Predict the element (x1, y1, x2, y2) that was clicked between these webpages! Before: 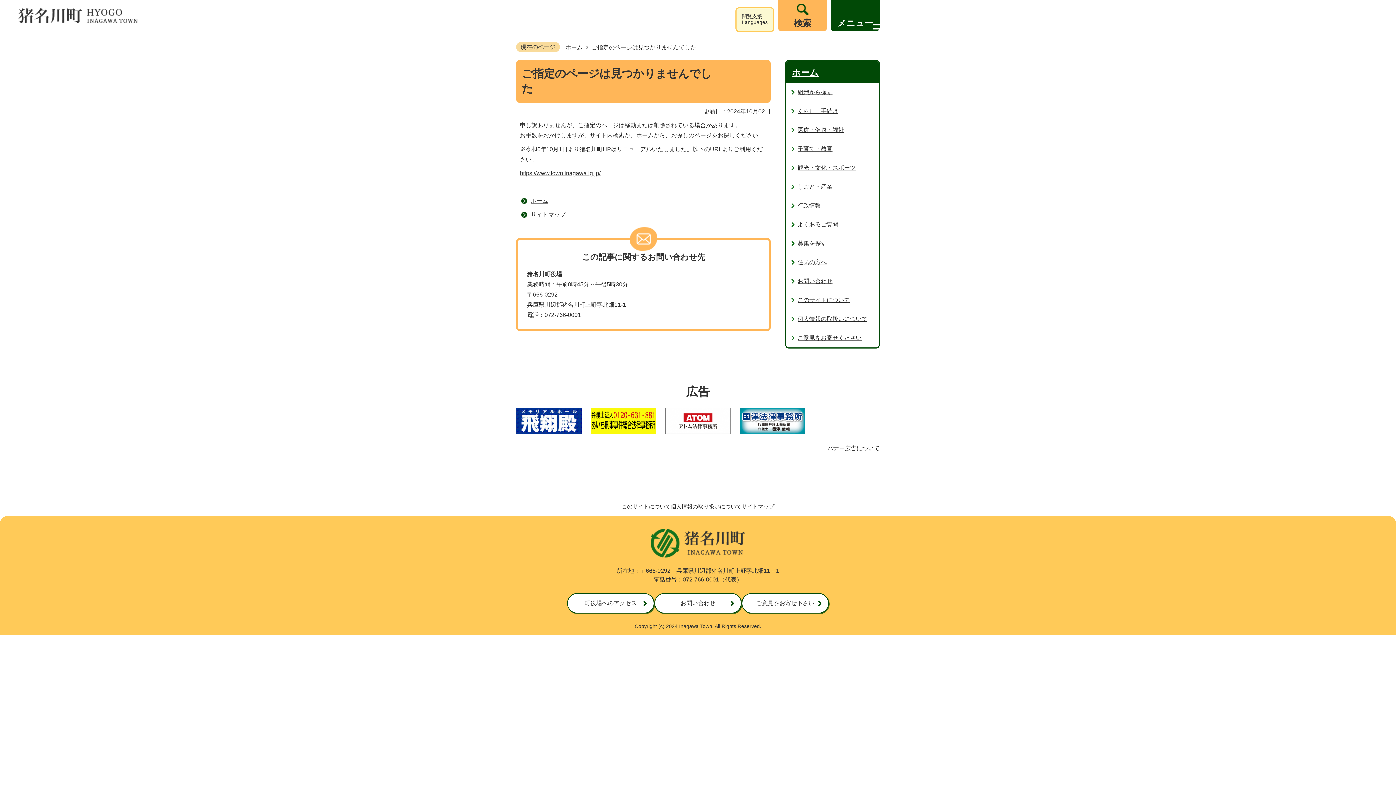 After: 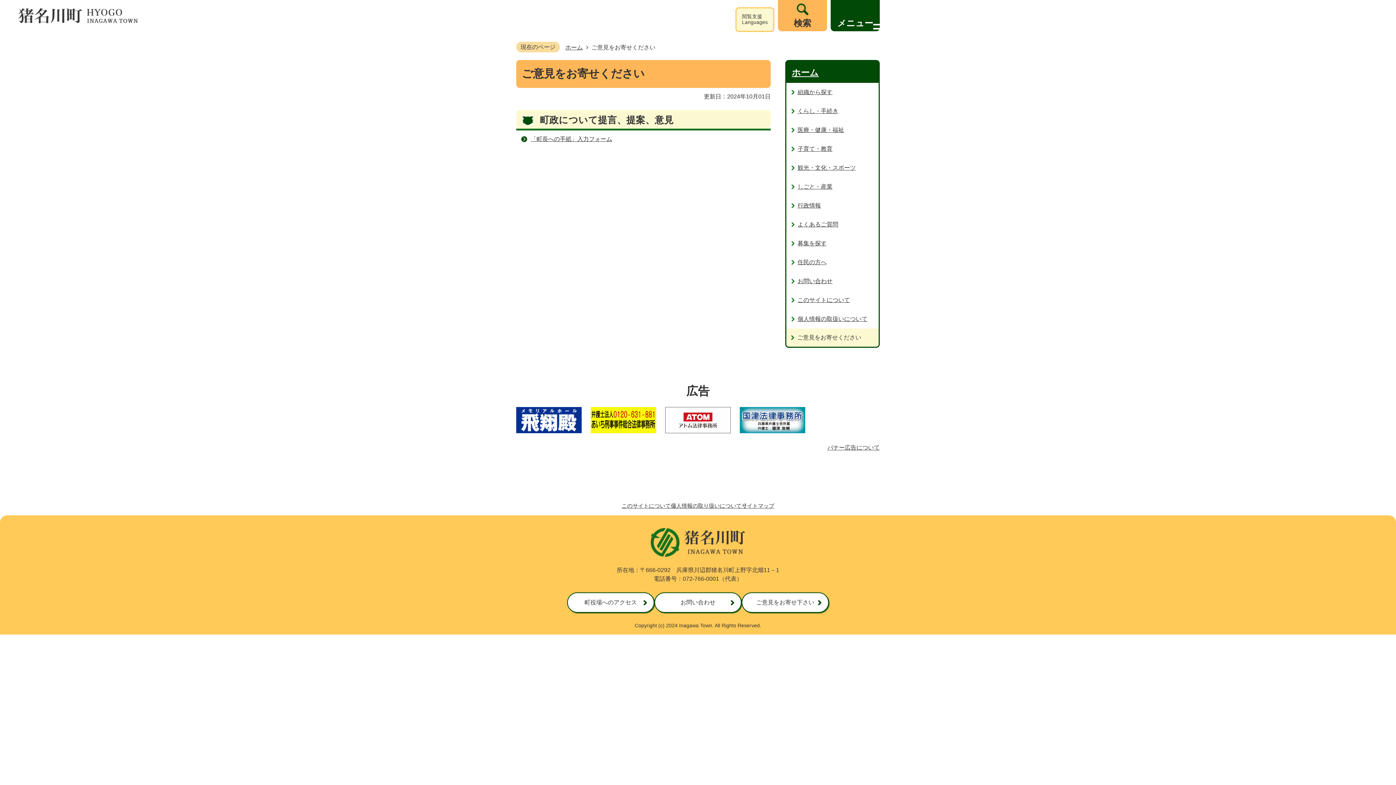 Action: label: ご意見をお寄せください bbox: (786, 328, 878, 347)